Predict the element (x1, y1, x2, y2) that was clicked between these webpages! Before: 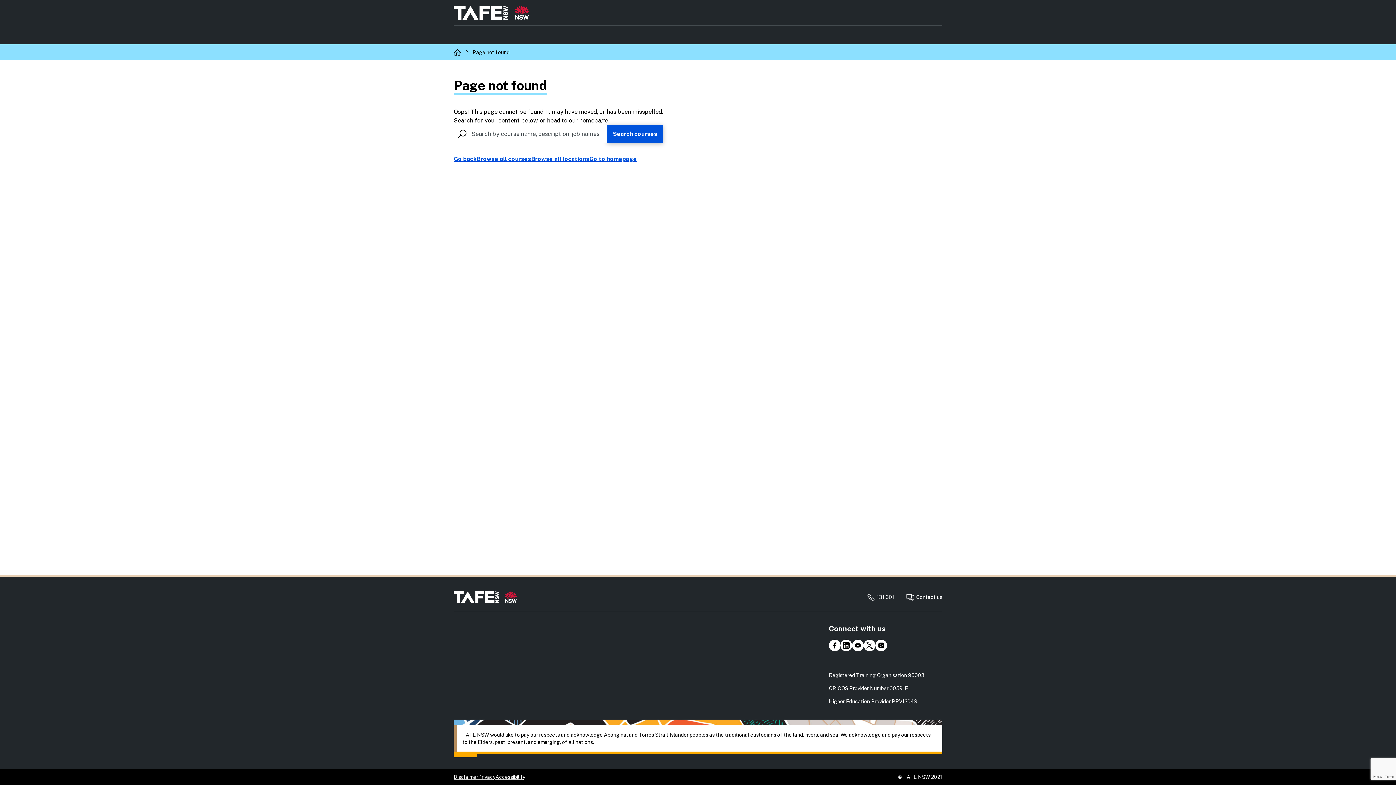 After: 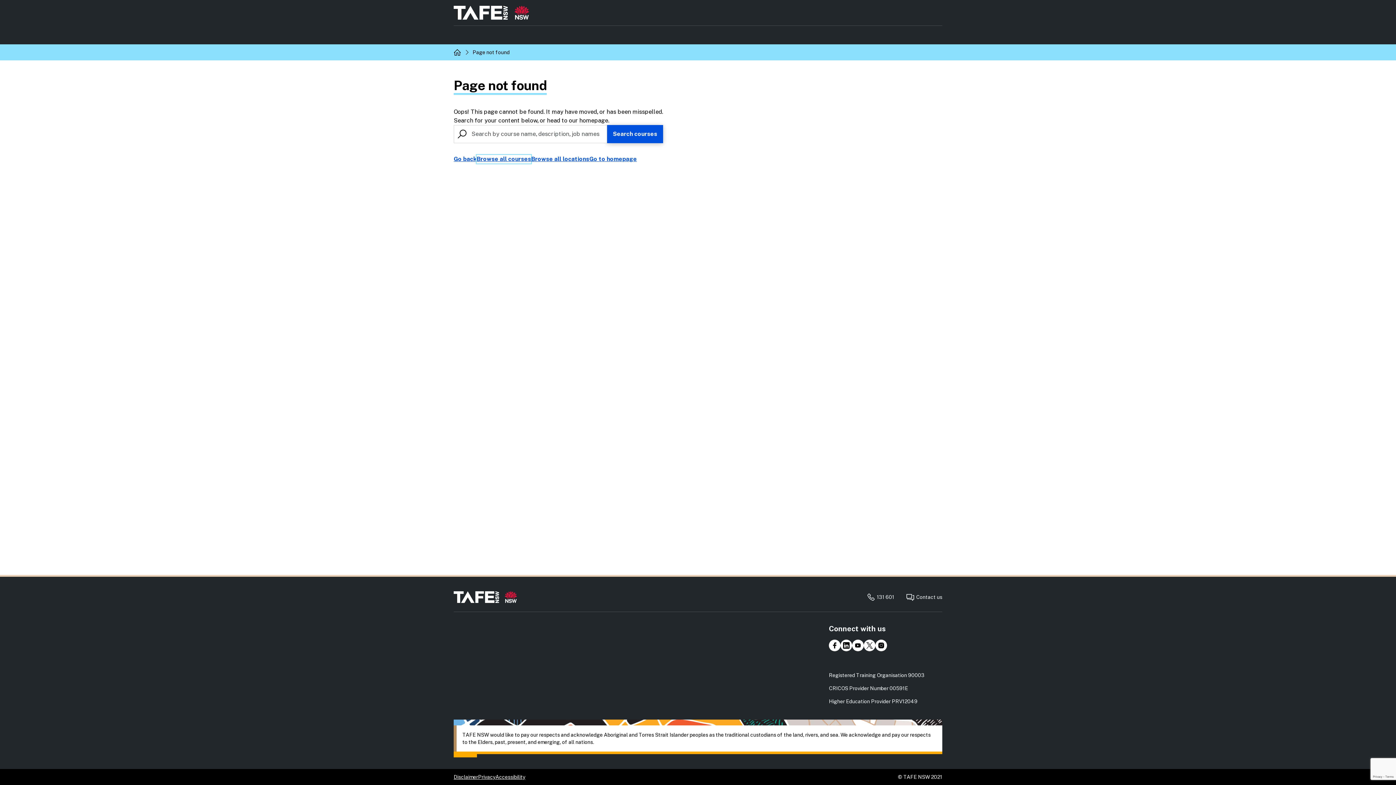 Action: bbox: (476, 154, 531, 163) label: Browse all courses